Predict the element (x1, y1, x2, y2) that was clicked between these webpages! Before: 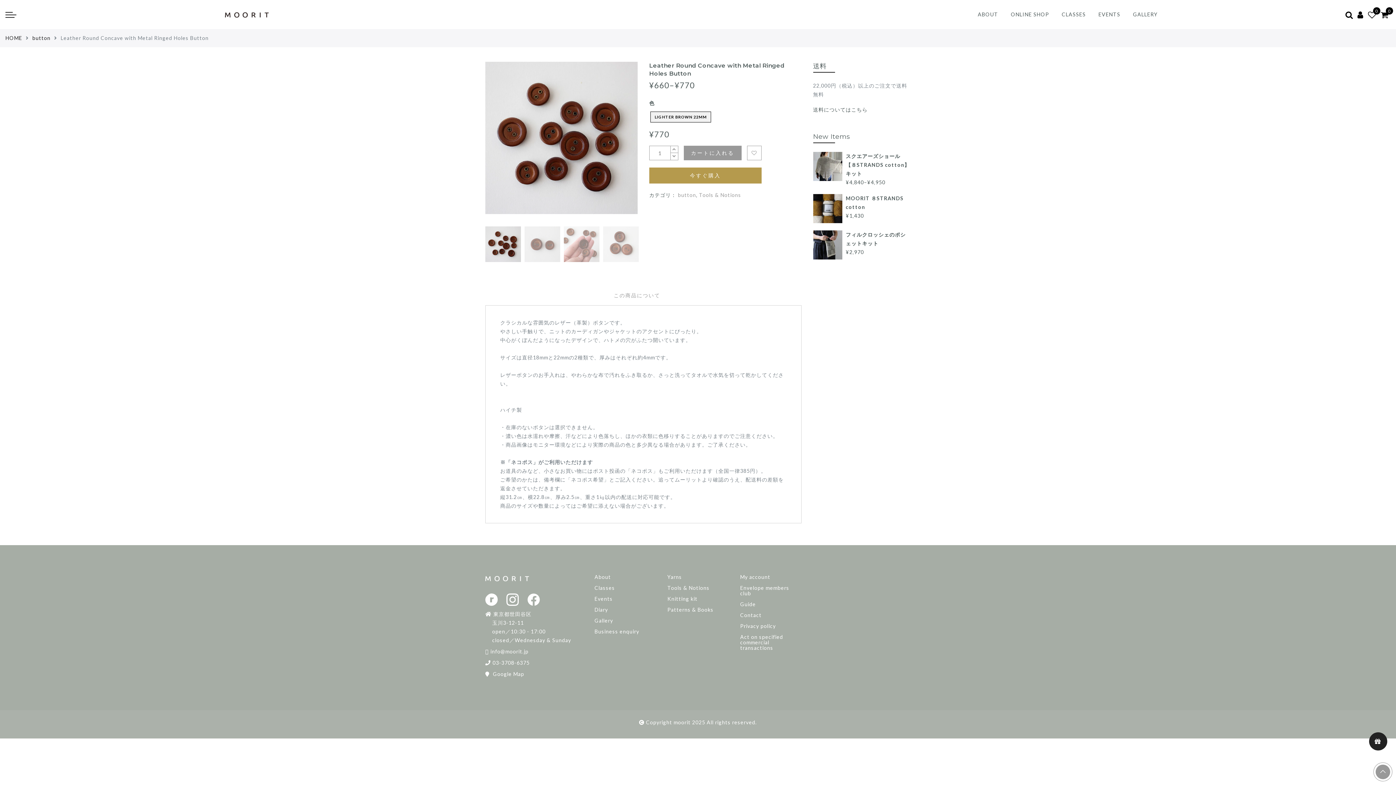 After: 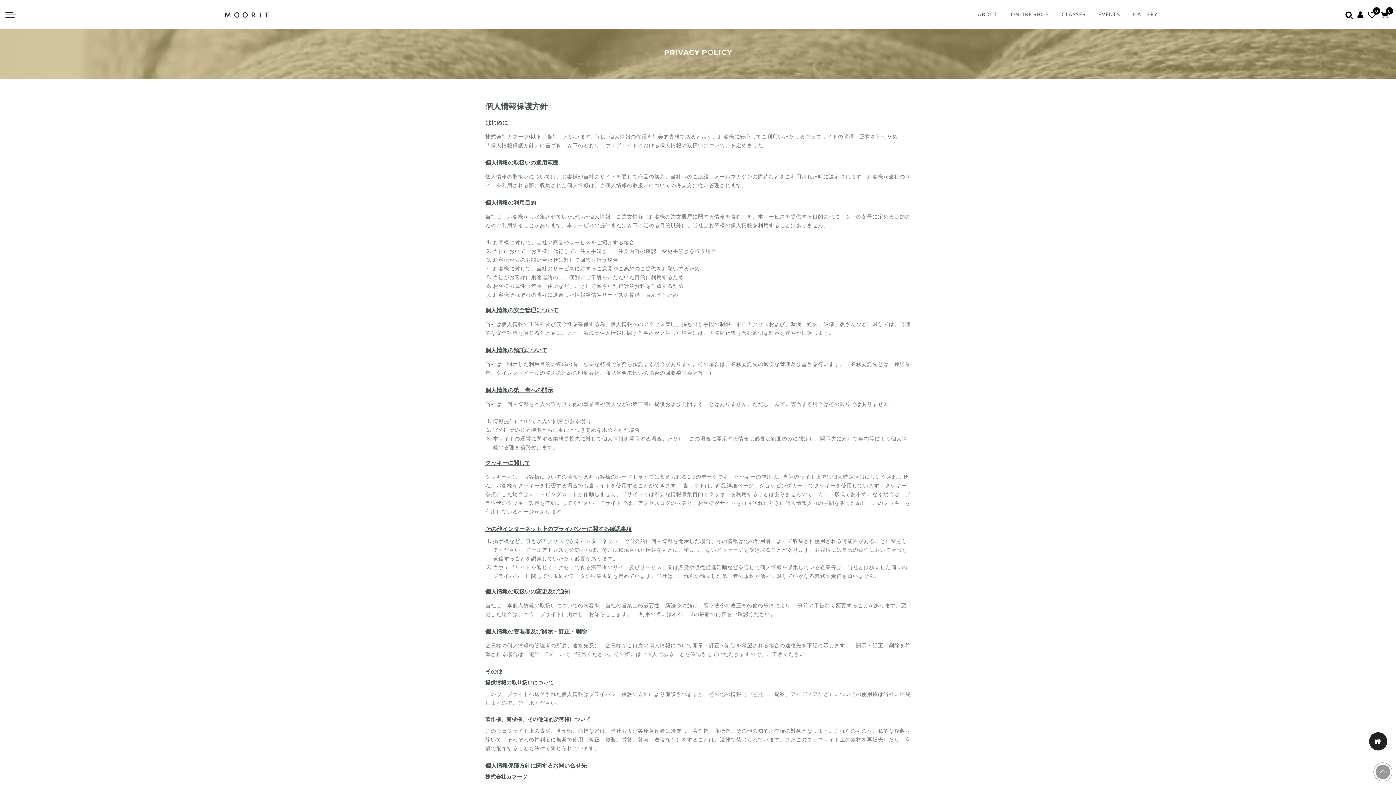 Action: bbox: (740, 623, 776, 629) label: Privacy policy